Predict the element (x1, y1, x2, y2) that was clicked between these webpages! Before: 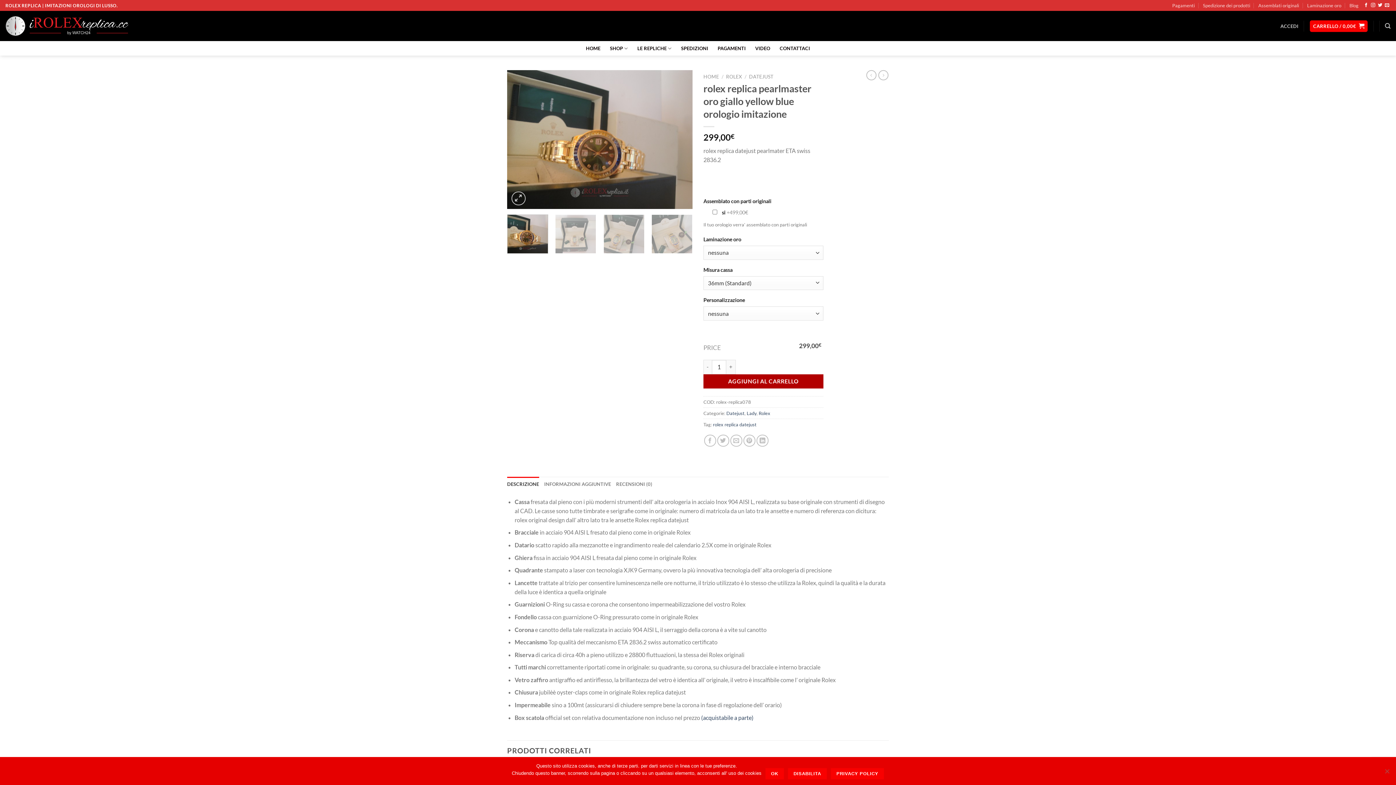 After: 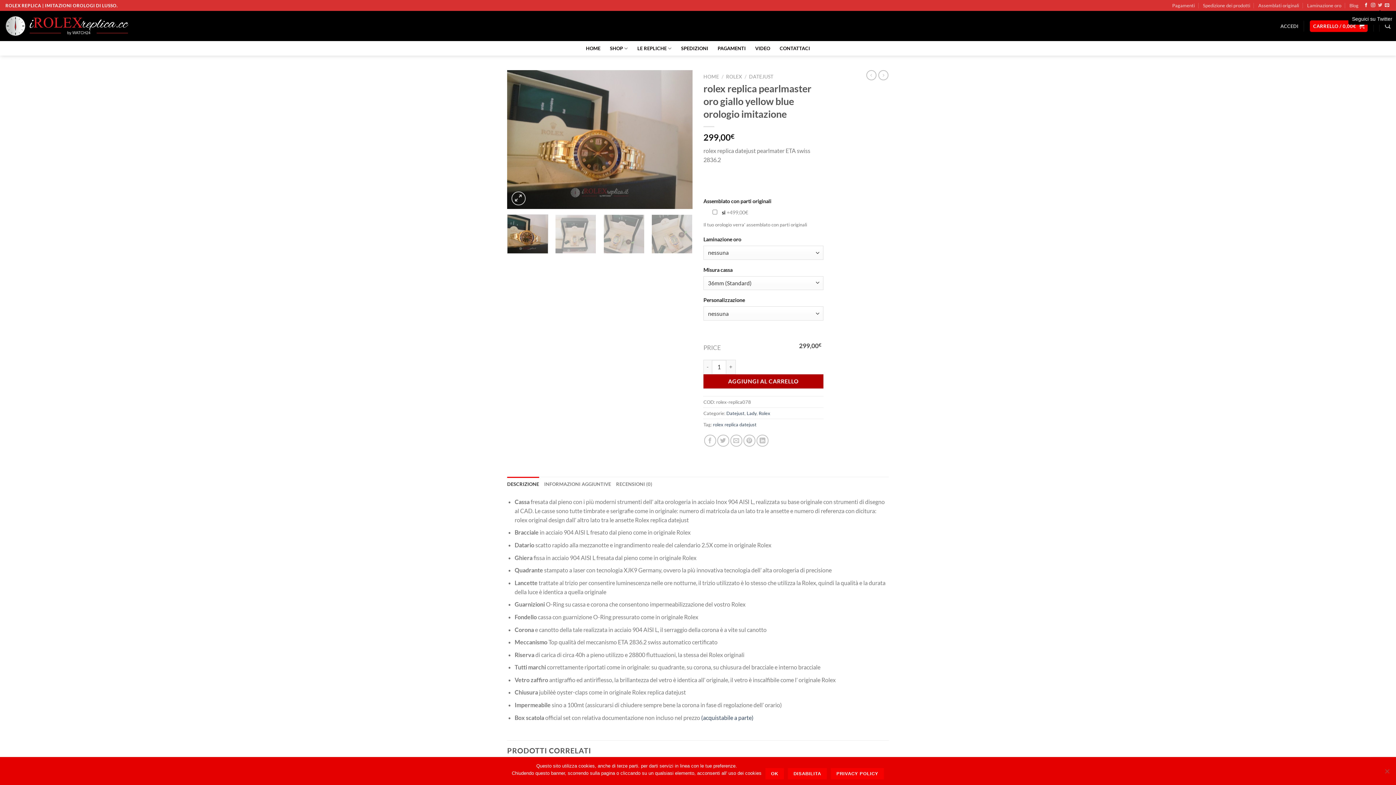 Action: label: Seguici su Twitter bbox: (1378, 3, 1382, 8)